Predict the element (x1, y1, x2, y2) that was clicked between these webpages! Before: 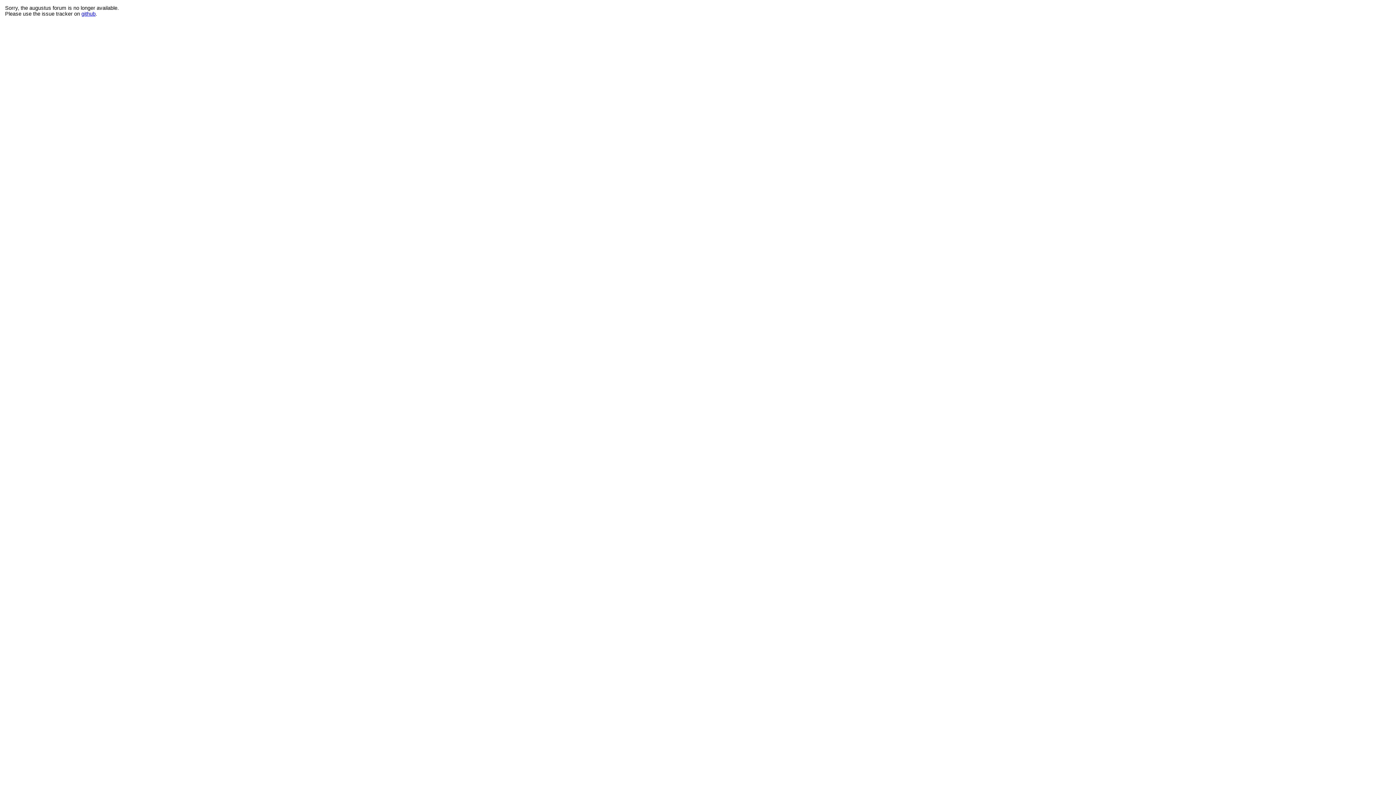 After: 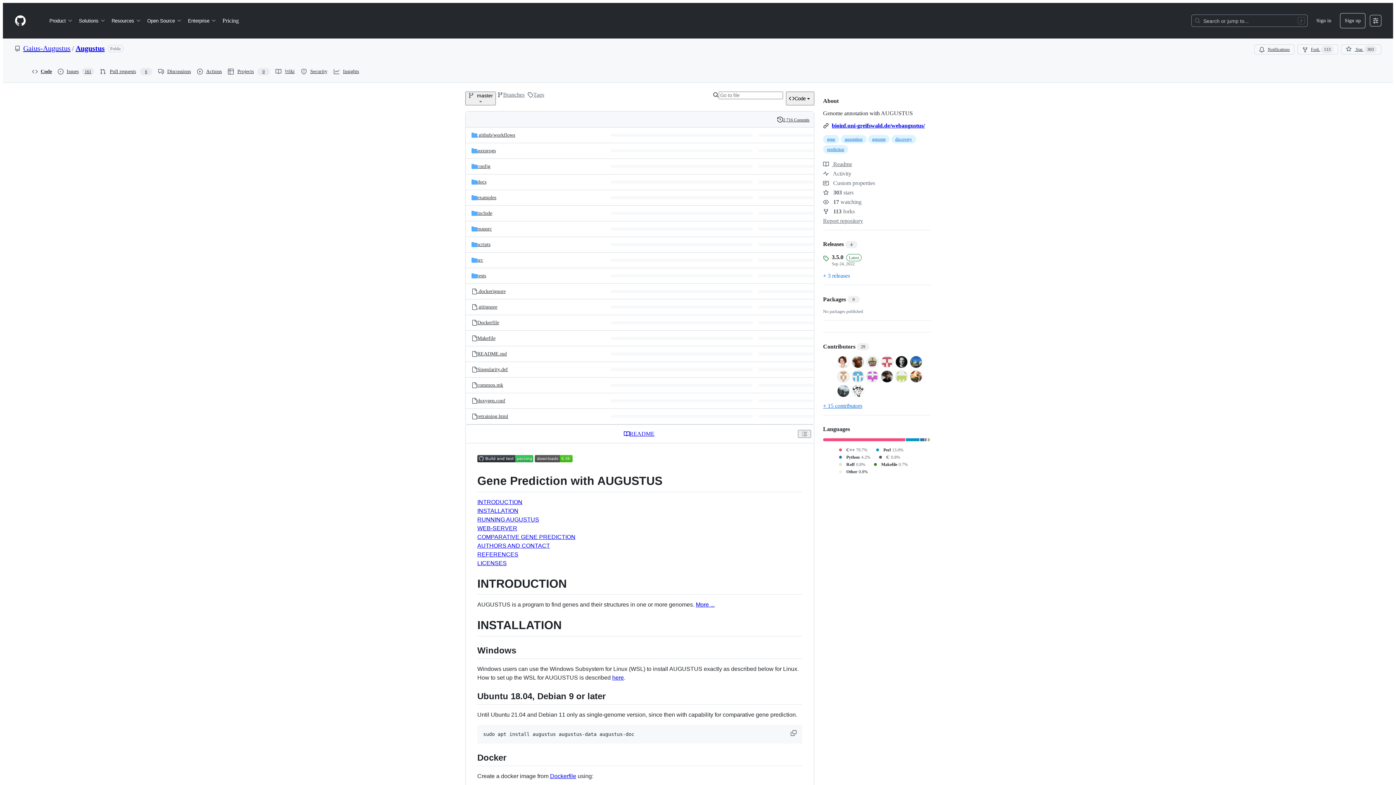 Action: label: github bbox: (81, 10, 95, 16)